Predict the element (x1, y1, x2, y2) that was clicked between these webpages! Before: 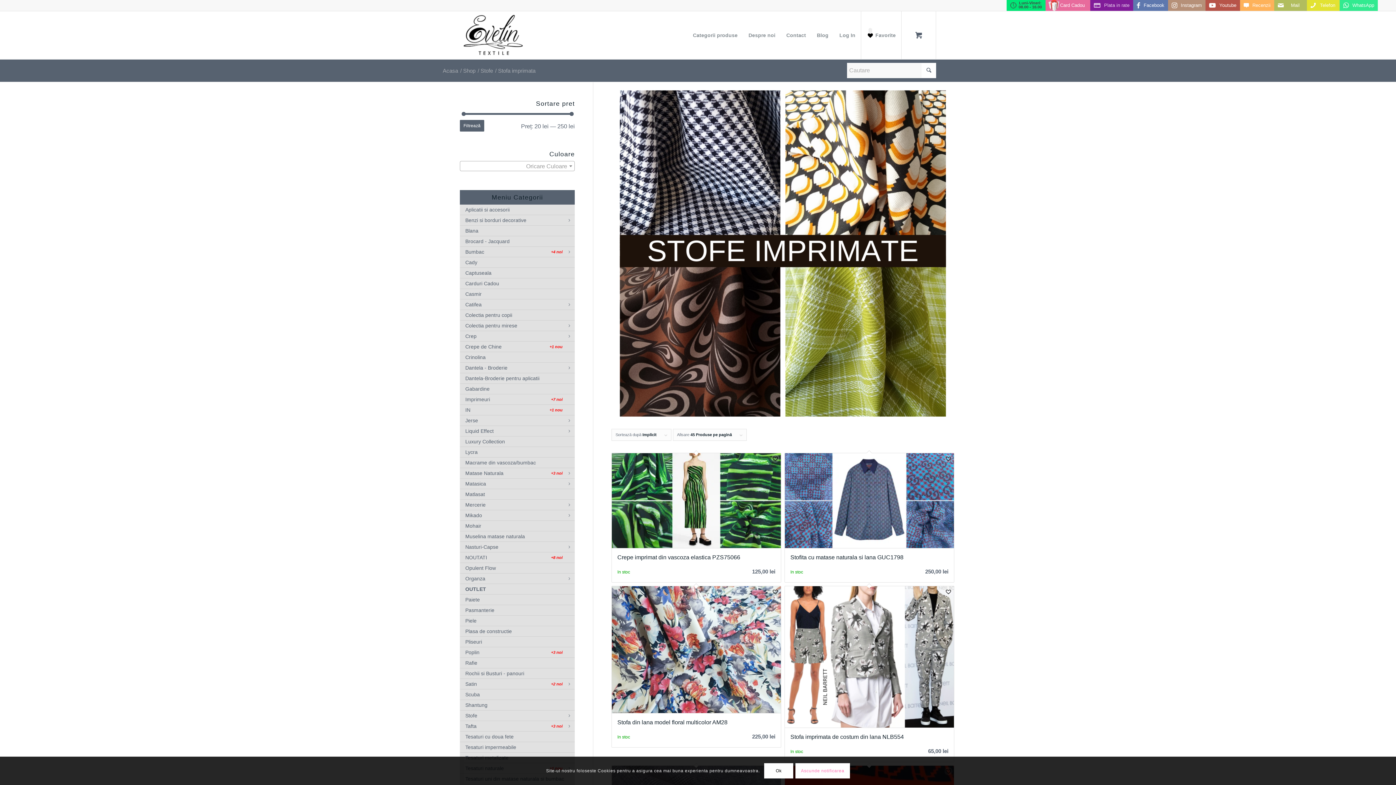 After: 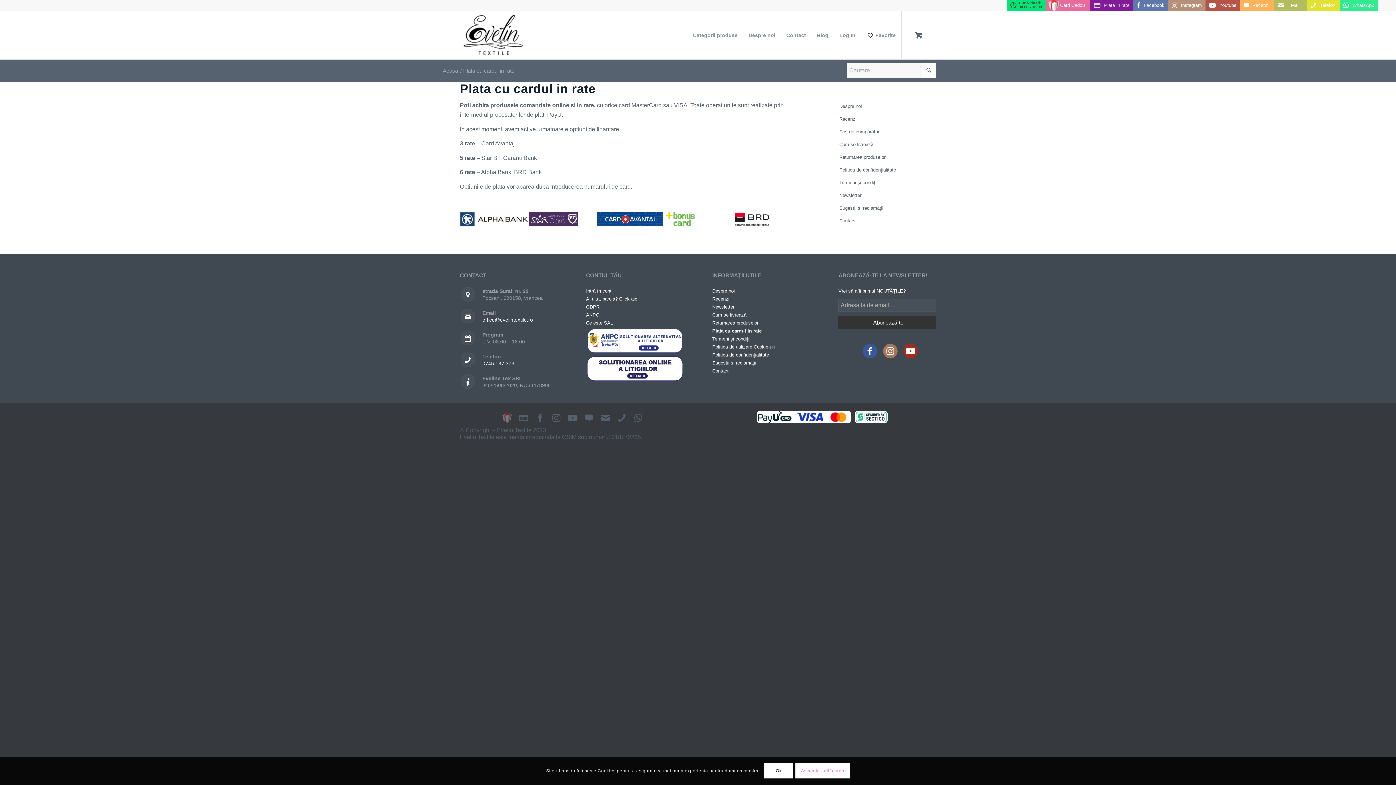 Action: bbox: (1090, 0, 1133, 10) label: Link to Plata in rate